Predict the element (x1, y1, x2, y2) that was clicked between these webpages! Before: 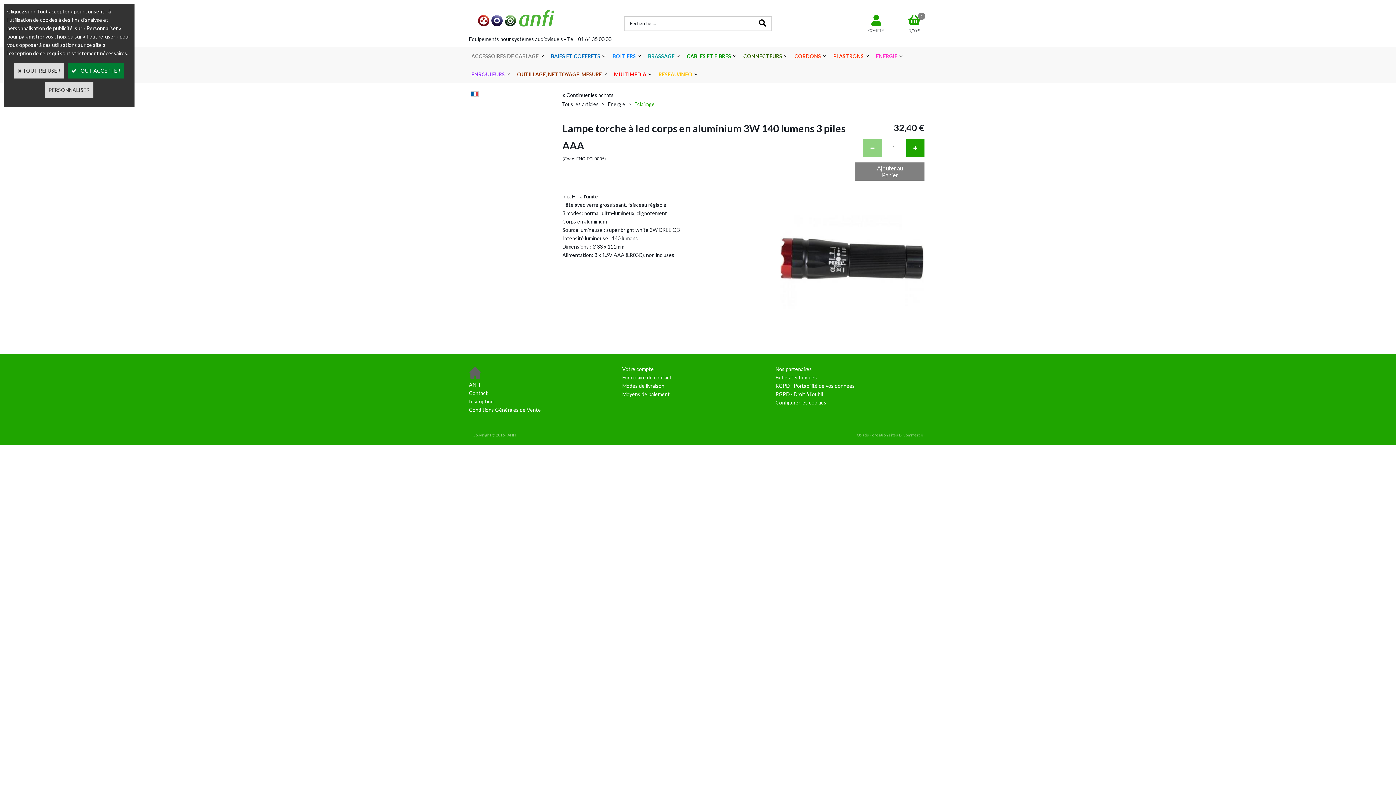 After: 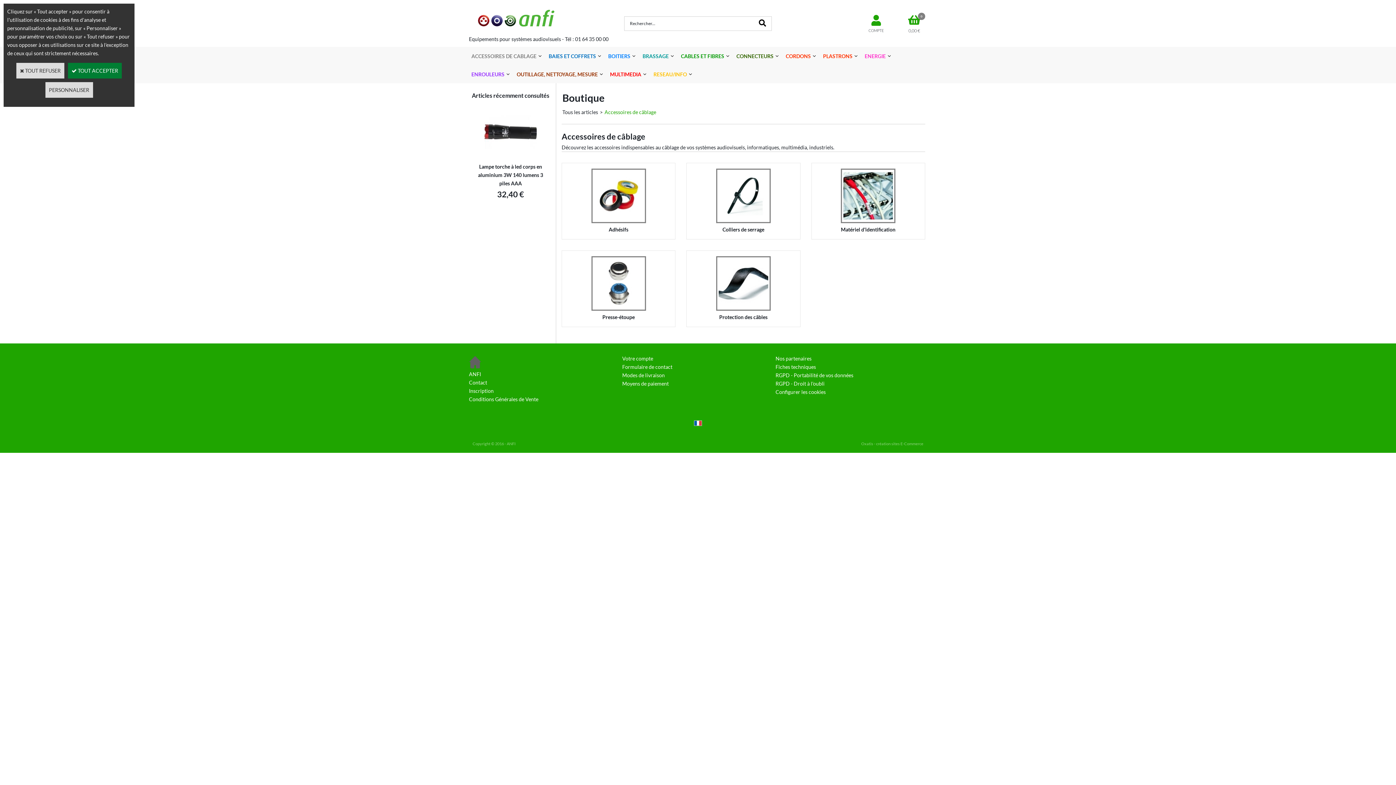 Action: label: ACCESSOIRES DE CABLAGE bbox: (465, 46, 544, 65)